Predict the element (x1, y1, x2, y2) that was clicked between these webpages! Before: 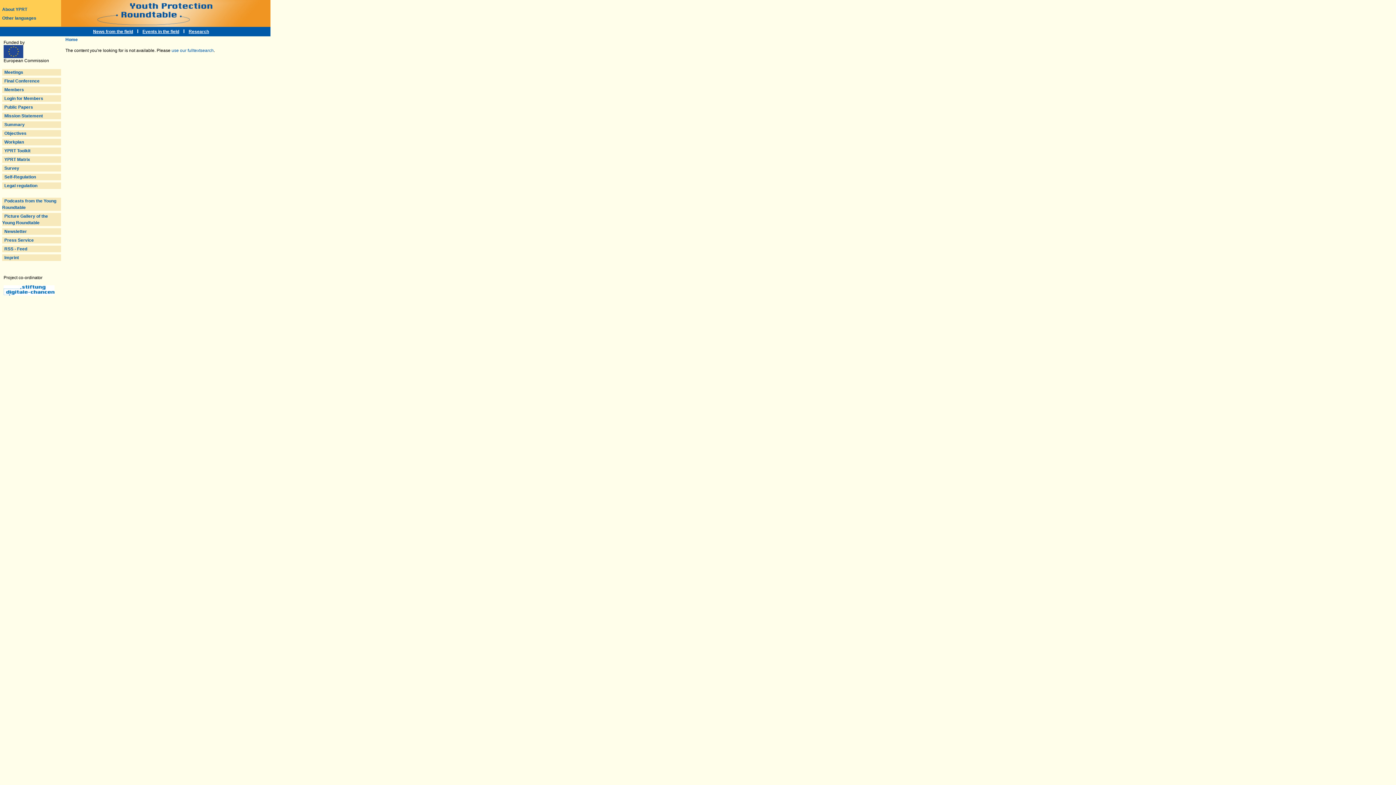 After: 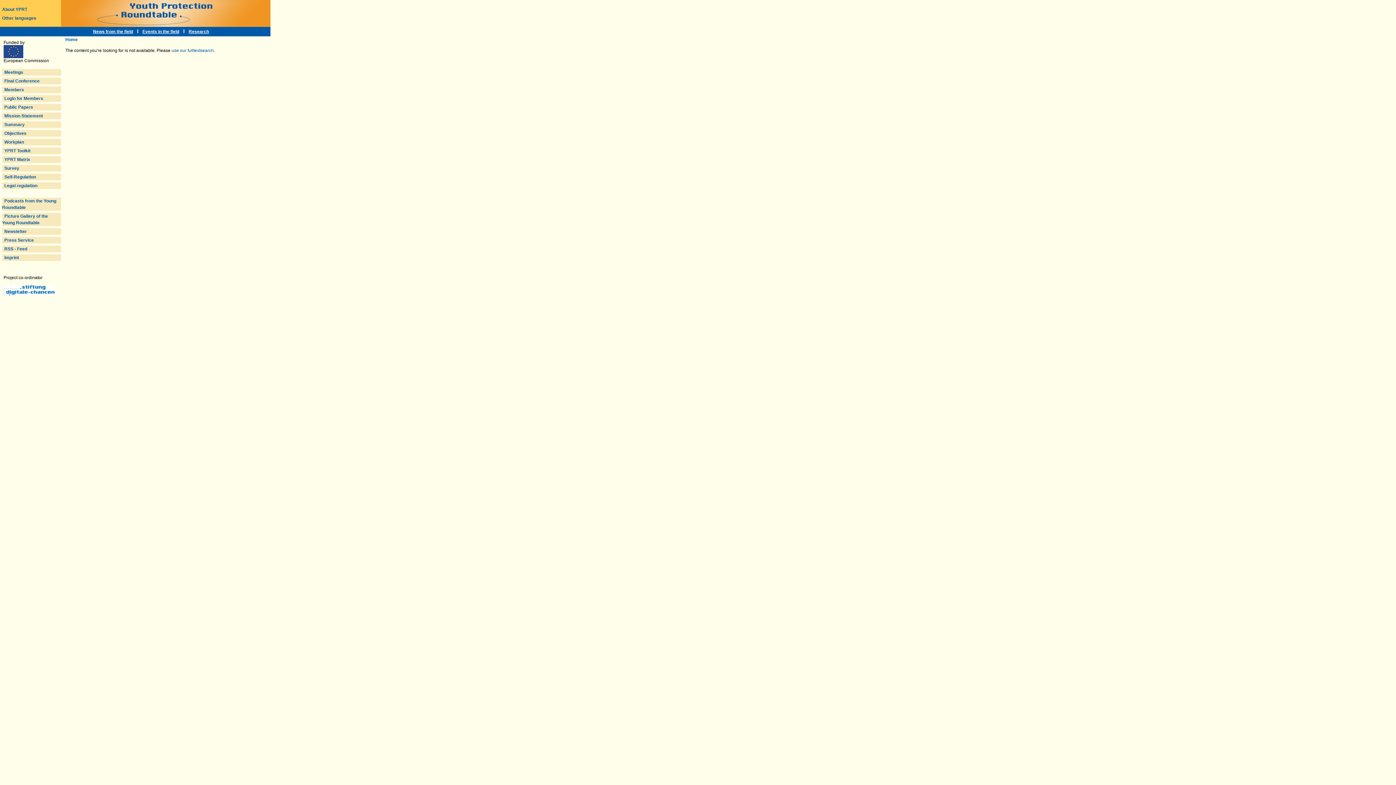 Action: bbox: (4, 130, 26, 136) label: Objectives